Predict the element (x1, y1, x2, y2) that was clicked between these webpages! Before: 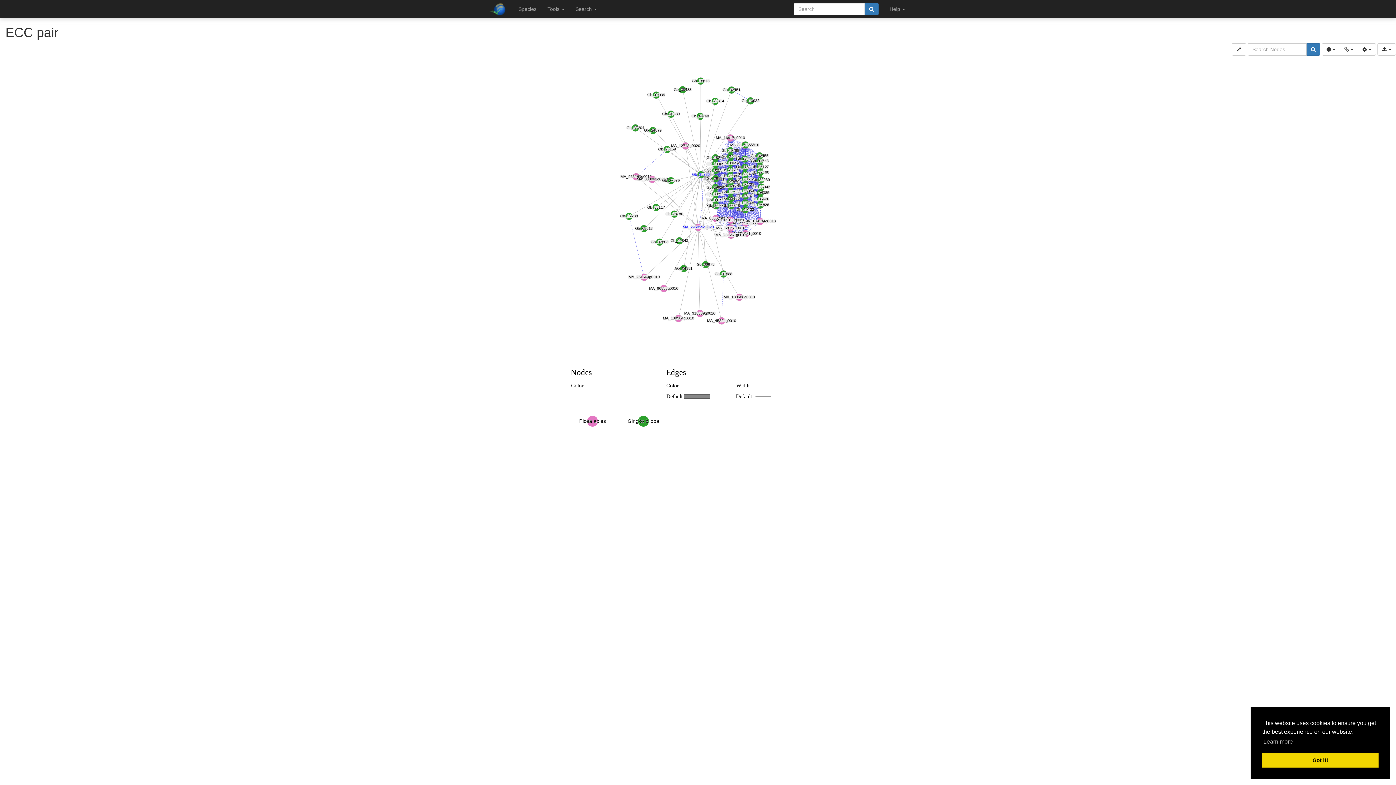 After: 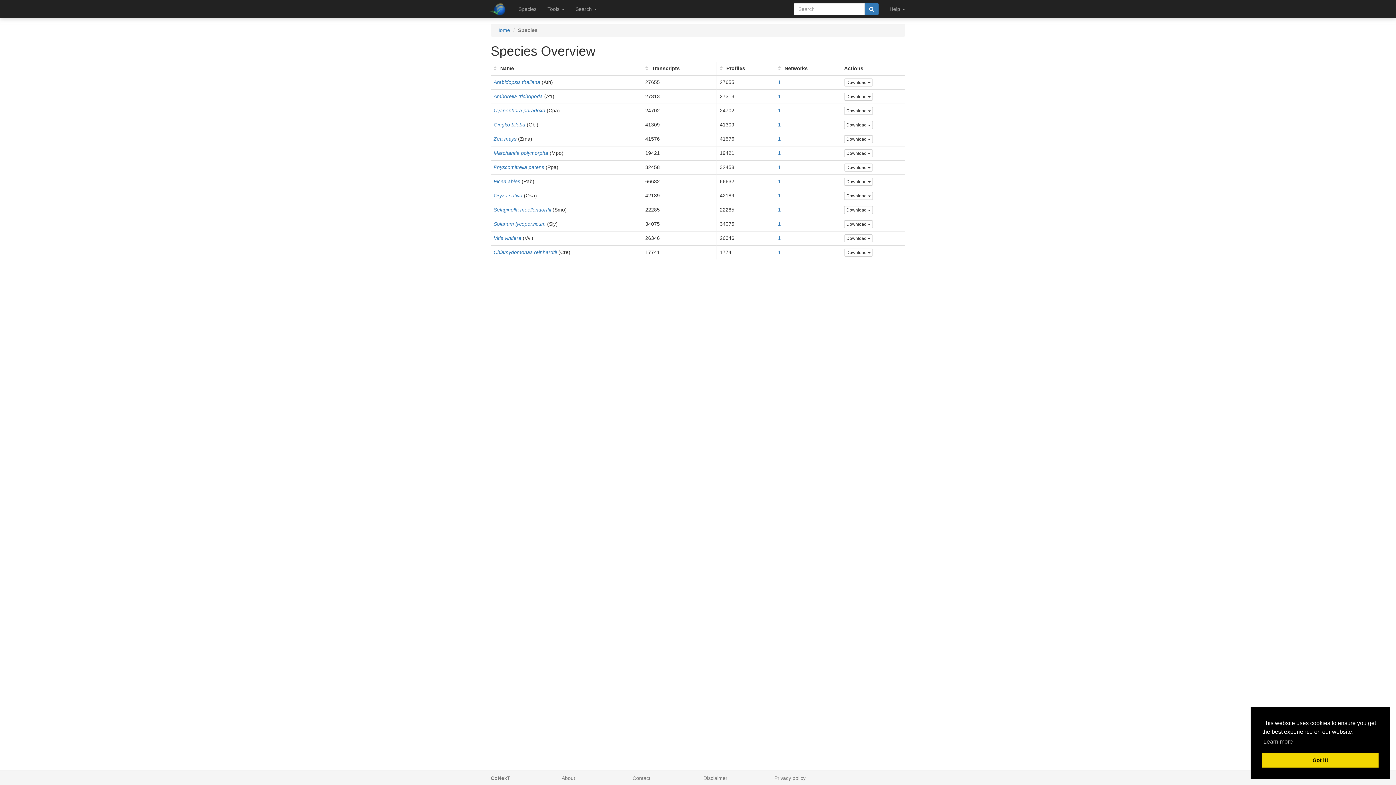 Action: label: Species bbox: (513, 0, 542, 18)